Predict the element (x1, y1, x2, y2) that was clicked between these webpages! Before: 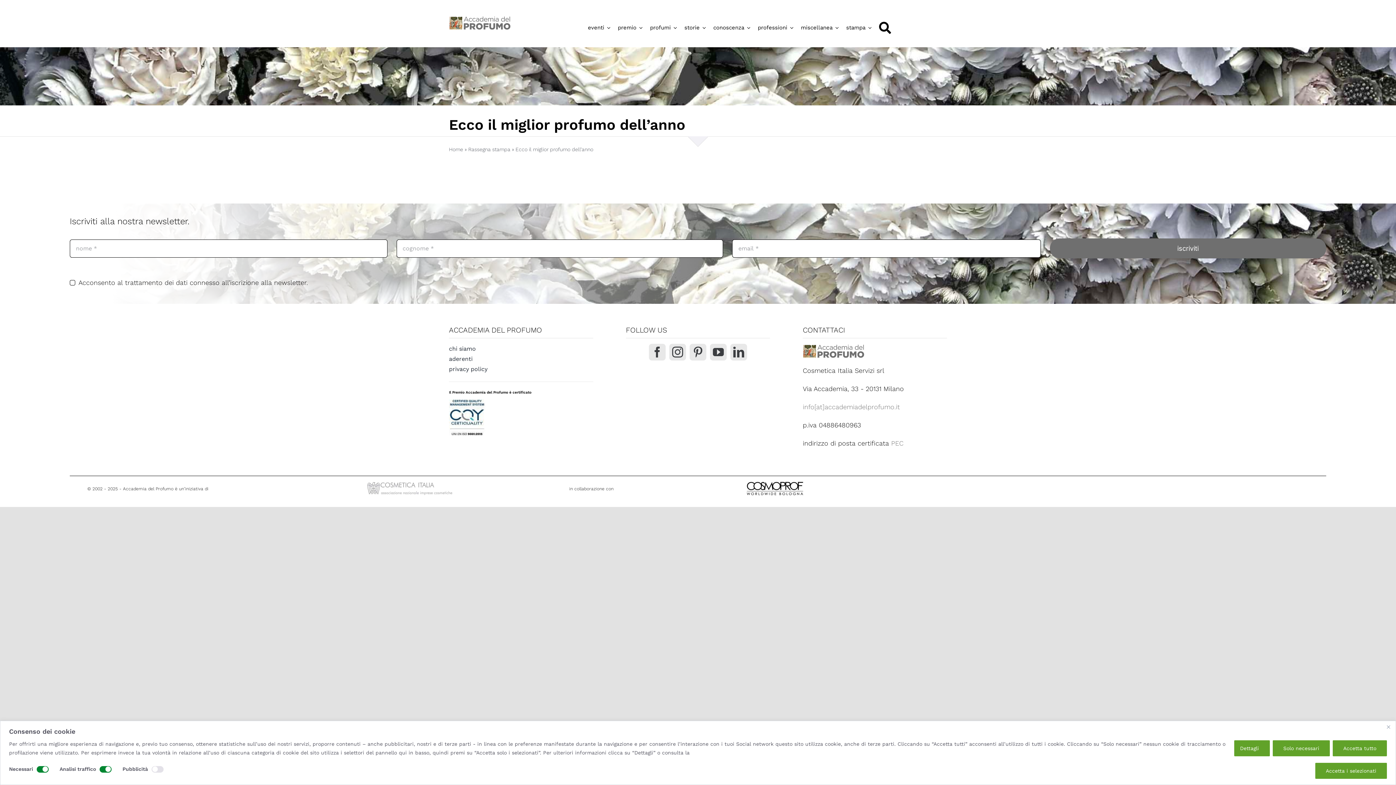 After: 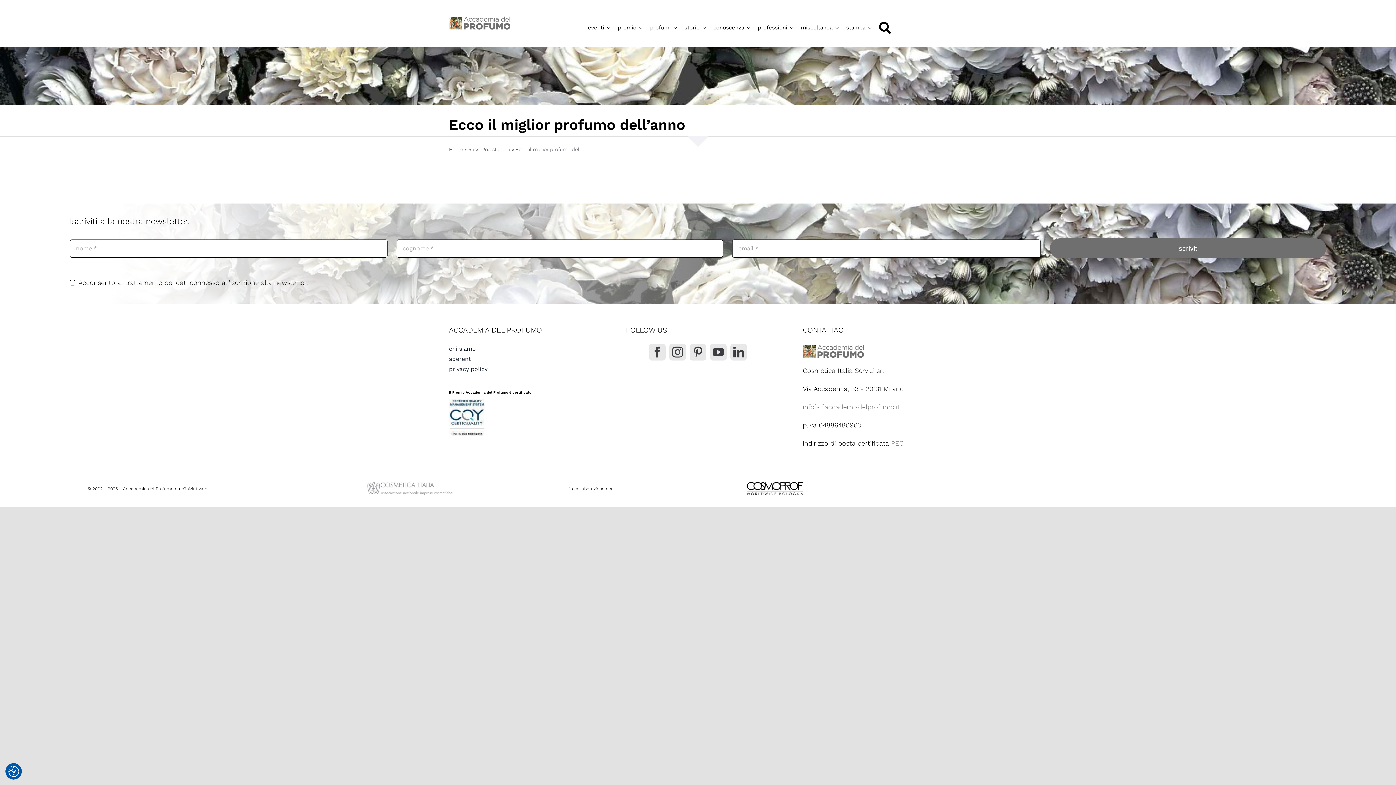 Action: bbox: (1384, 722, 1393, 731) label: Vicino